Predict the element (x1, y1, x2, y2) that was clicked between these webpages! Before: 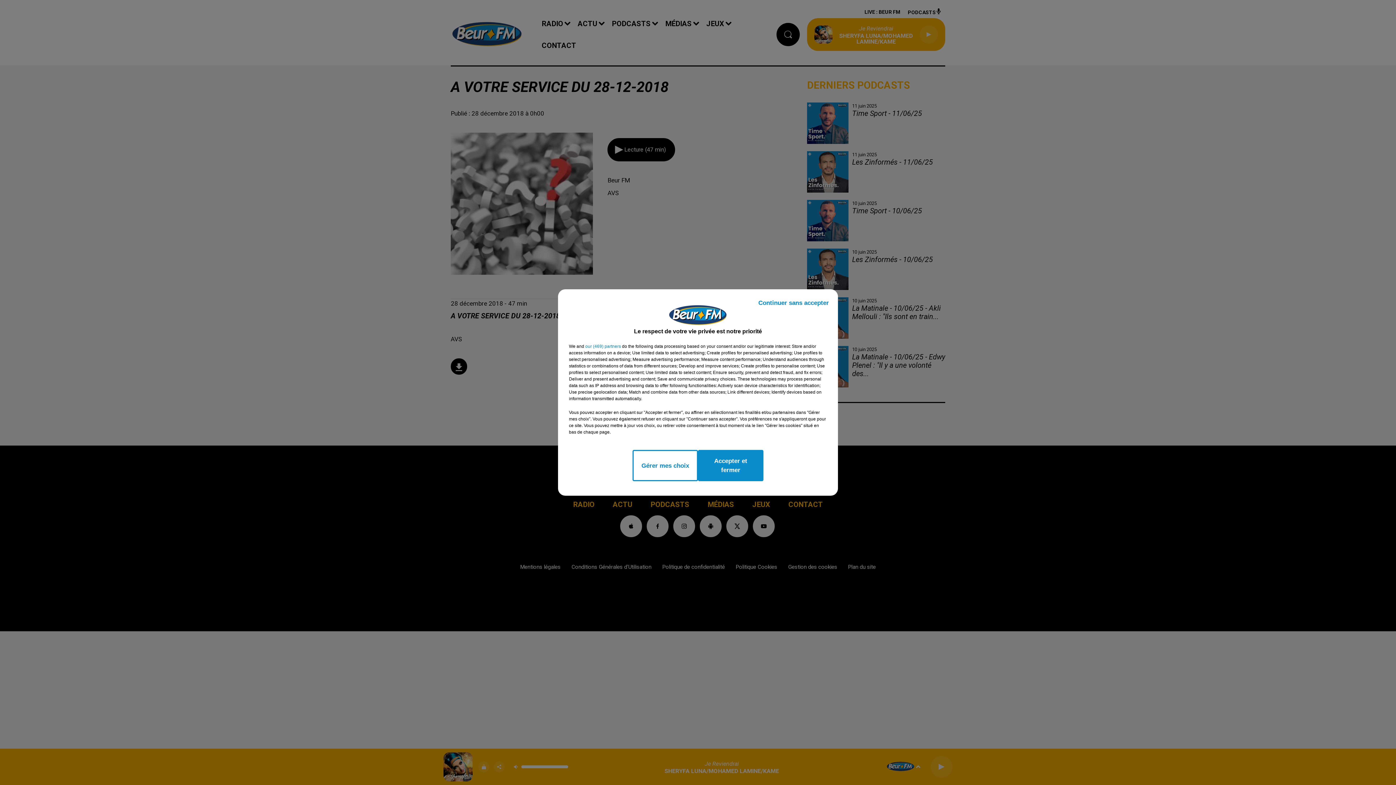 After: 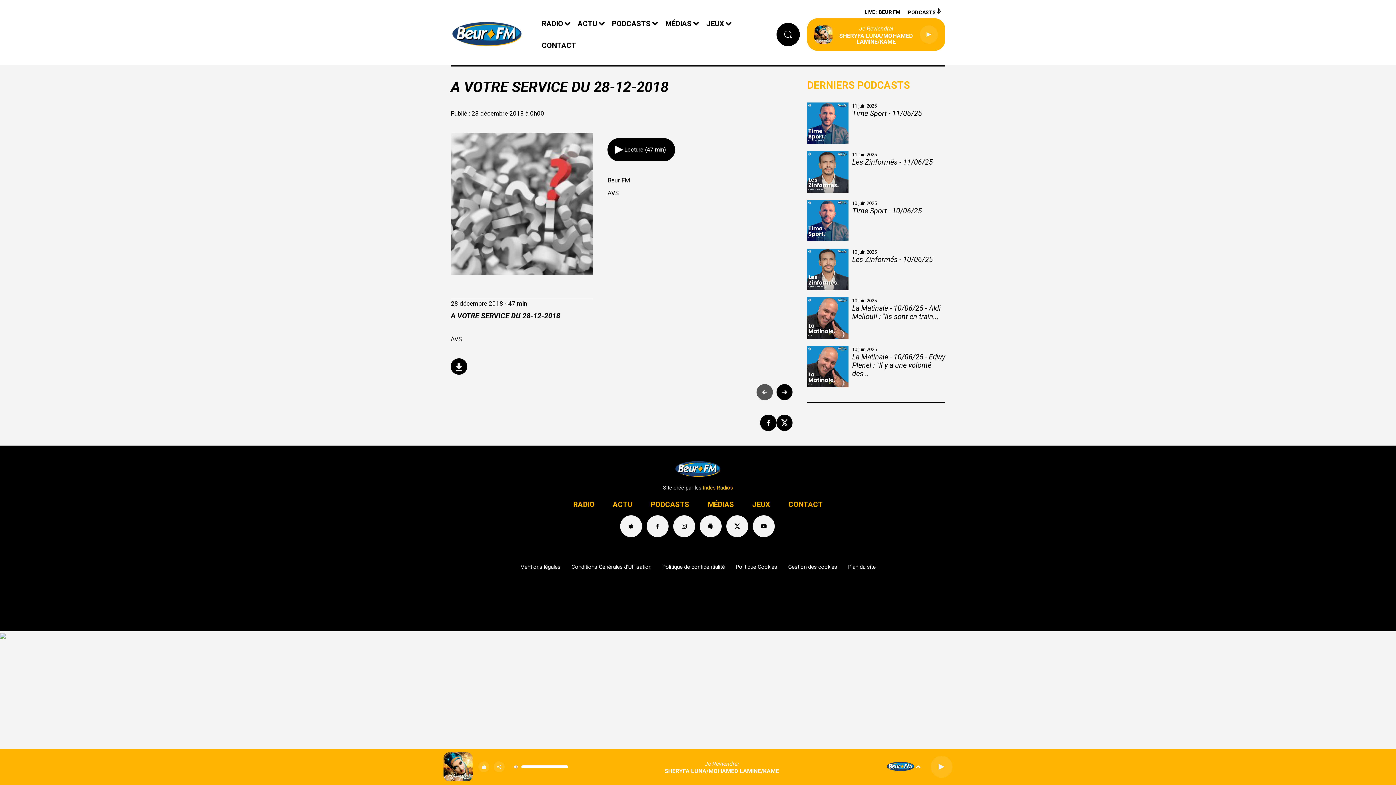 Action: bbox: (698, 450, 763, 481) label: Accepter et fermer